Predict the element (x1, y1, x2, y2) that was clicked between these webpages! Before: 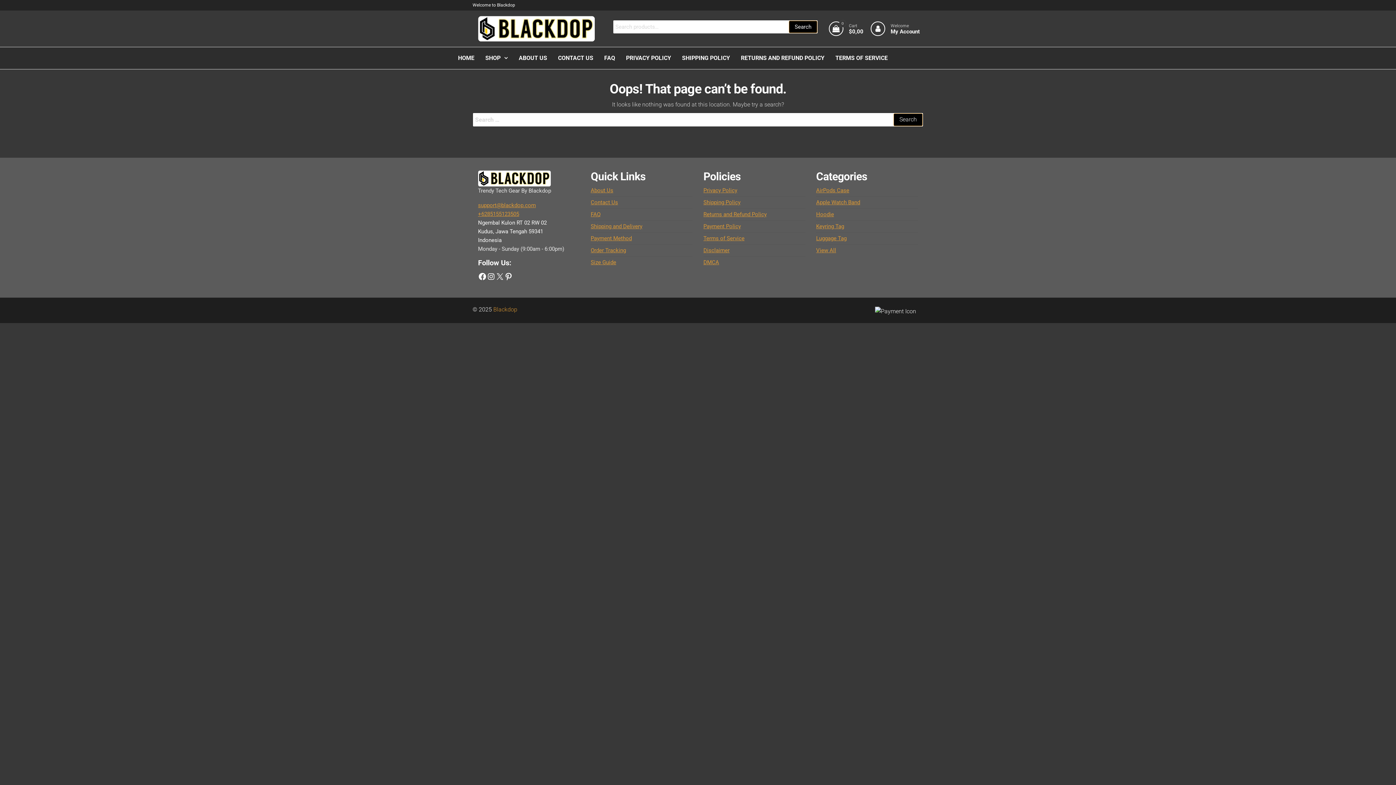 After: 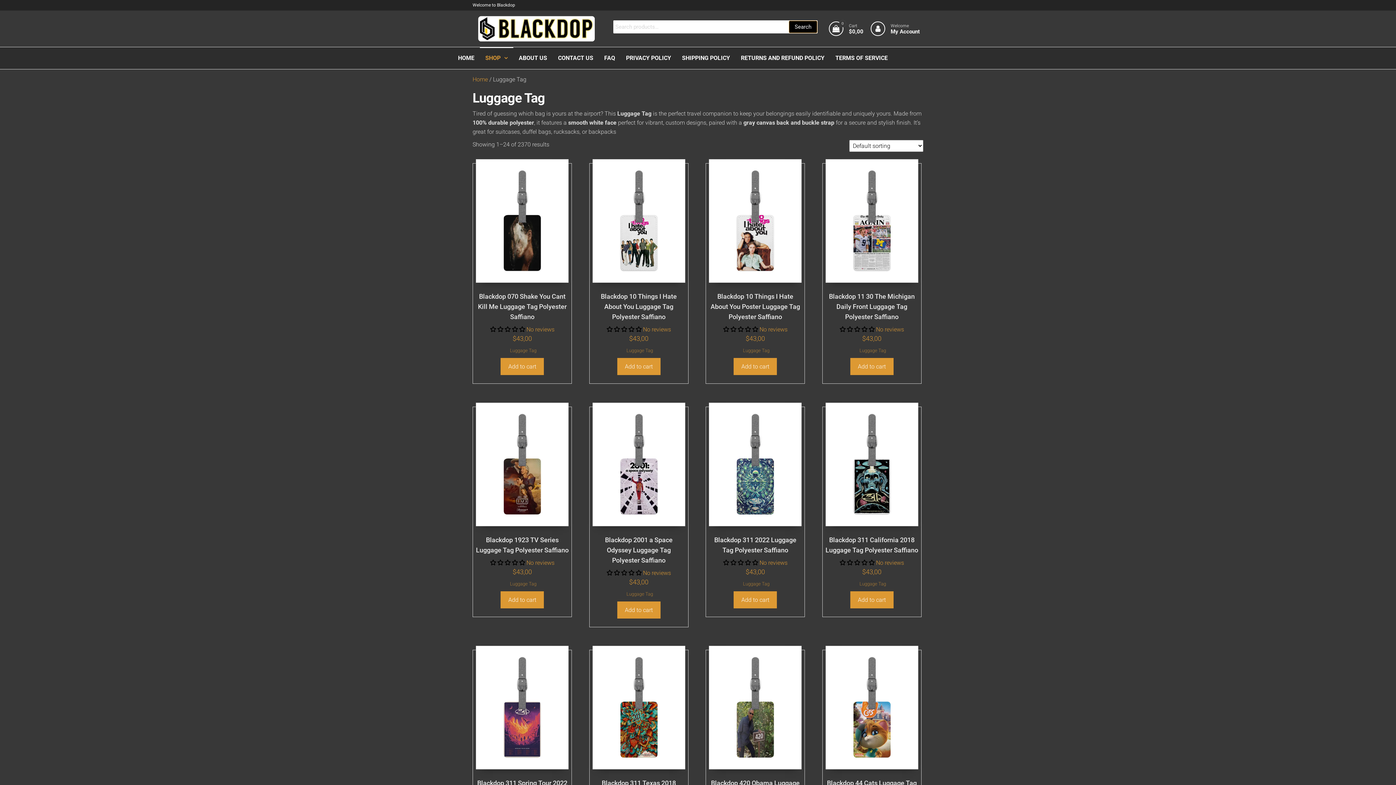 Action: label: Luggage Tag bbox: (816, 235, 846, 241)